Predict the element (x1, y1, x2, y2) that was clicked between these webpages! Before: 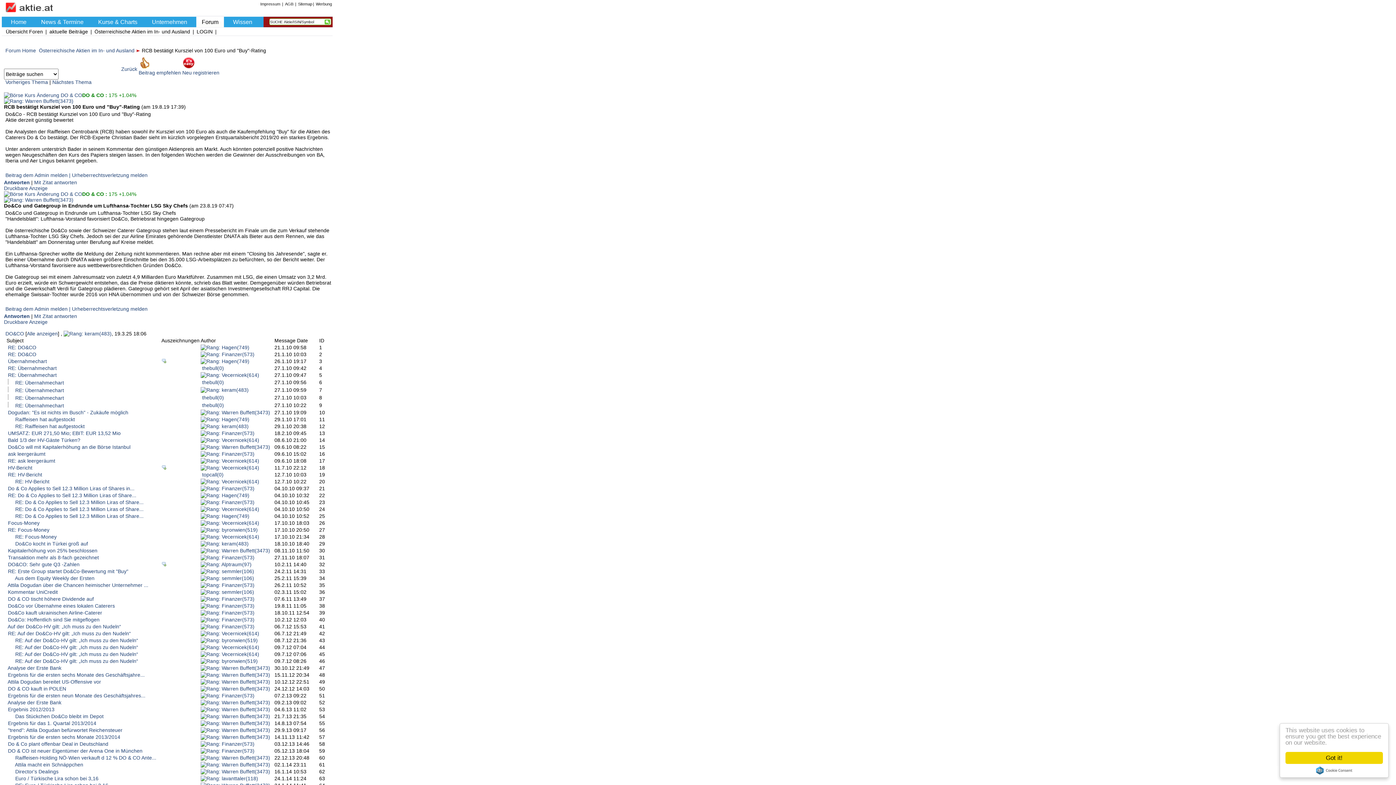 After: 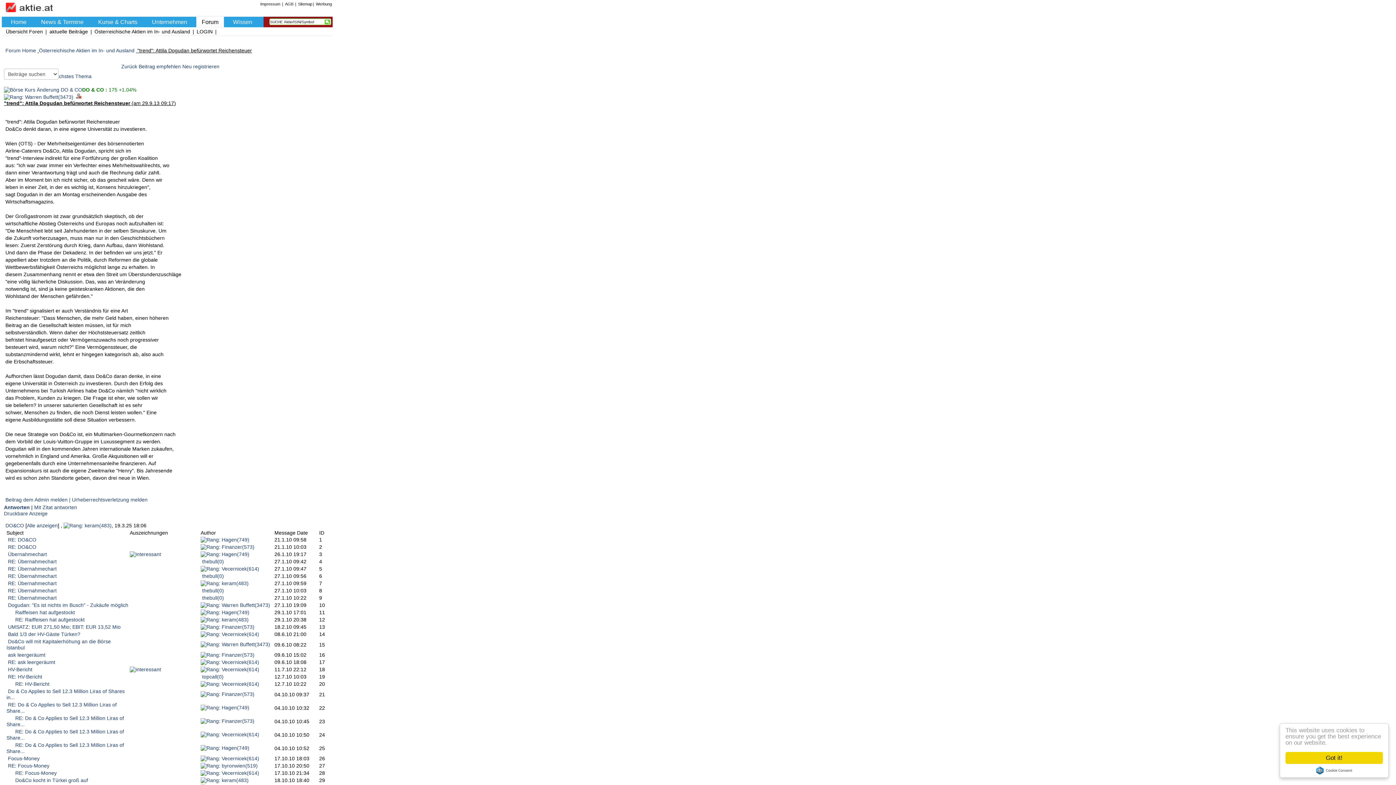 Action: bbox: (8, 727, 122, 733) label: "trend": Attila Dogudan befürwortet Reichensteuer